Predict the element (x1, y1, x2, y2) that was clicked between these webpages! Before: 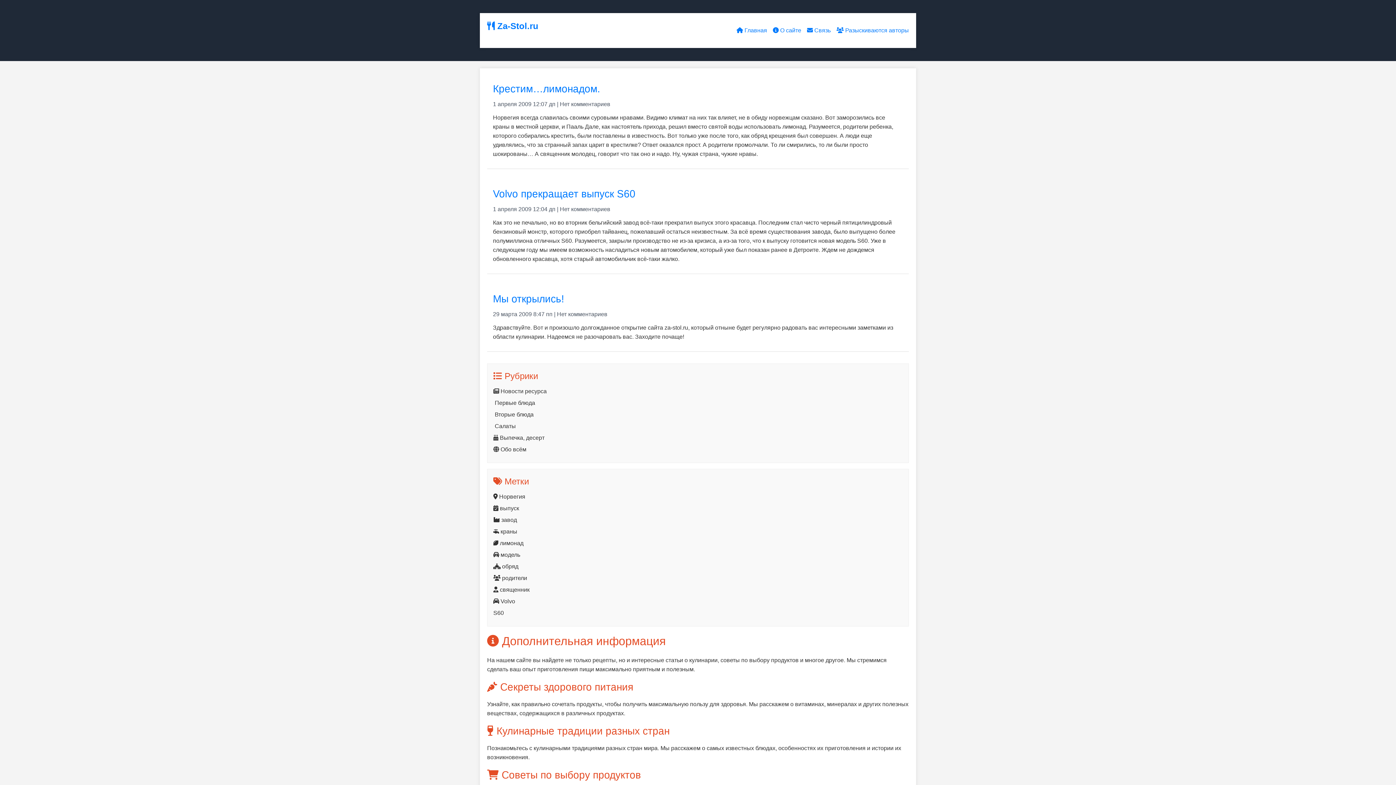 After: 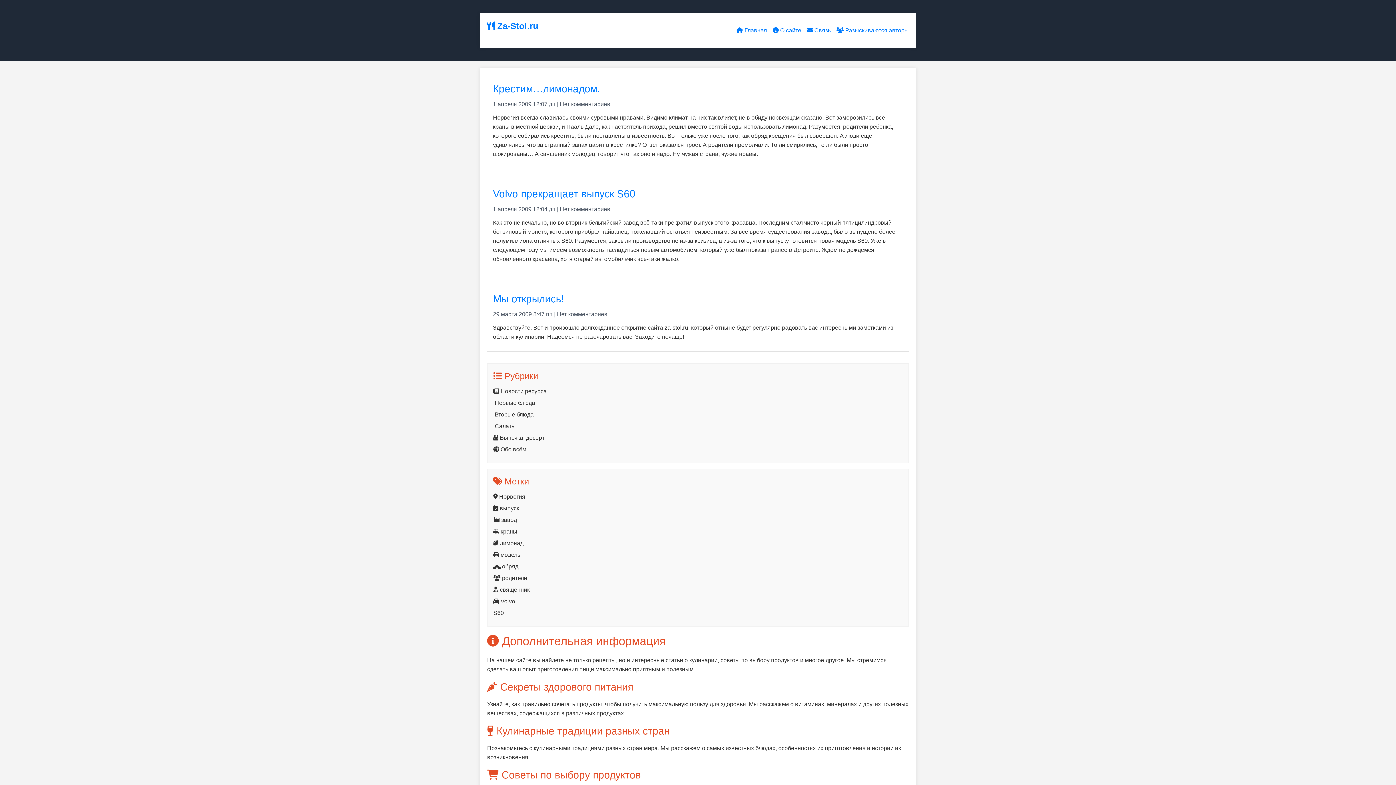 Action: bbox: (493, 388, 546, 394) label:  Новости ресурса